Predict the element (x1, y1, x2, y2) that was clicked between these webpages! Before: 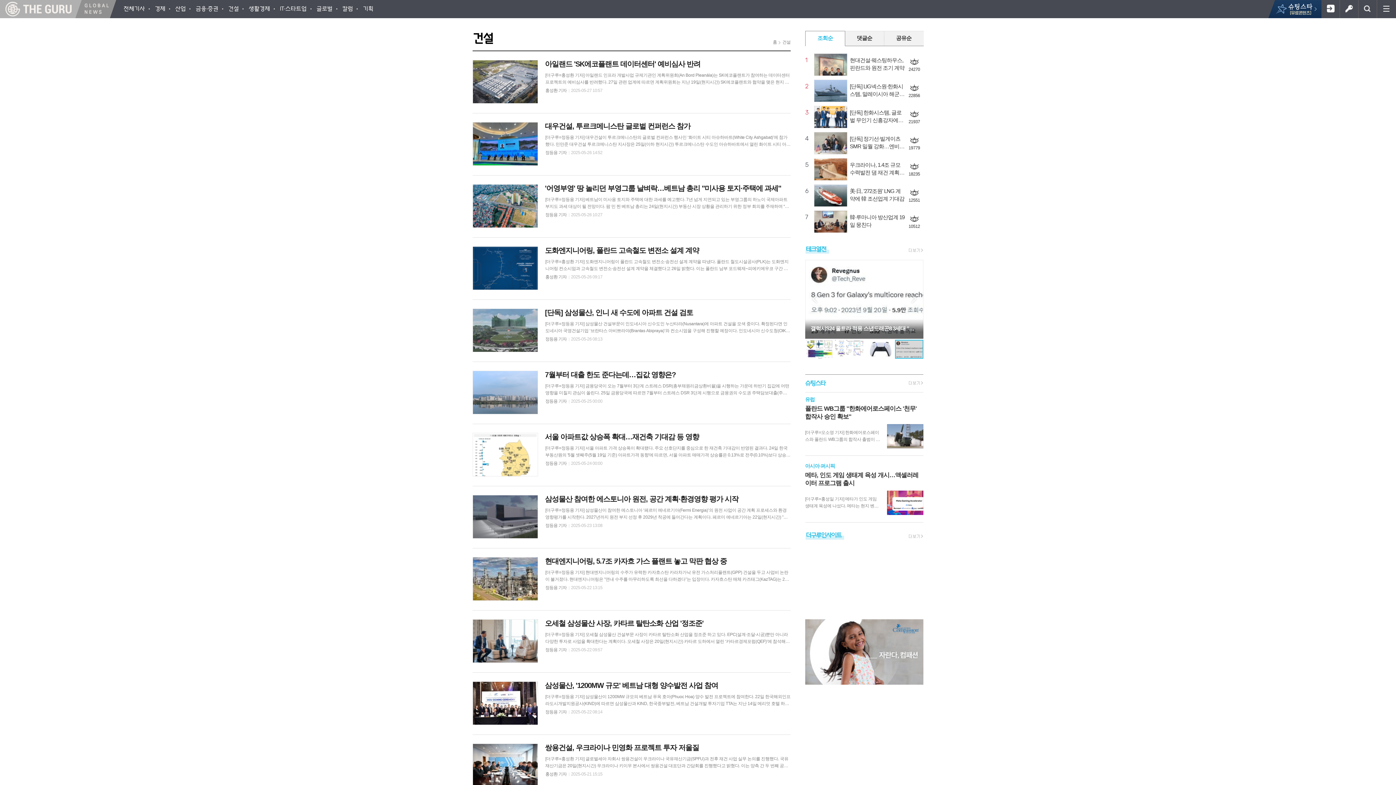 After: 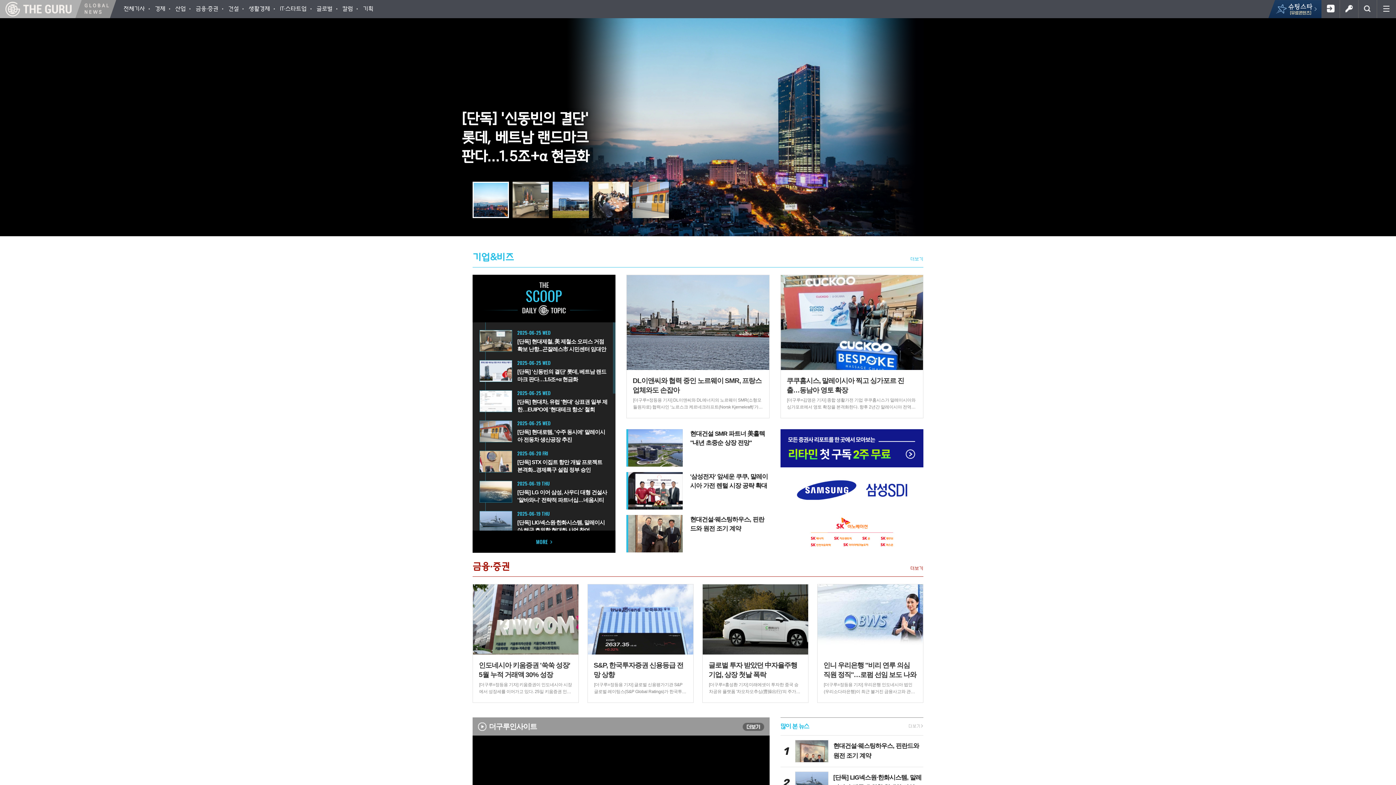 Action: label: 홈 bbox: (773, 39, 777, 44)